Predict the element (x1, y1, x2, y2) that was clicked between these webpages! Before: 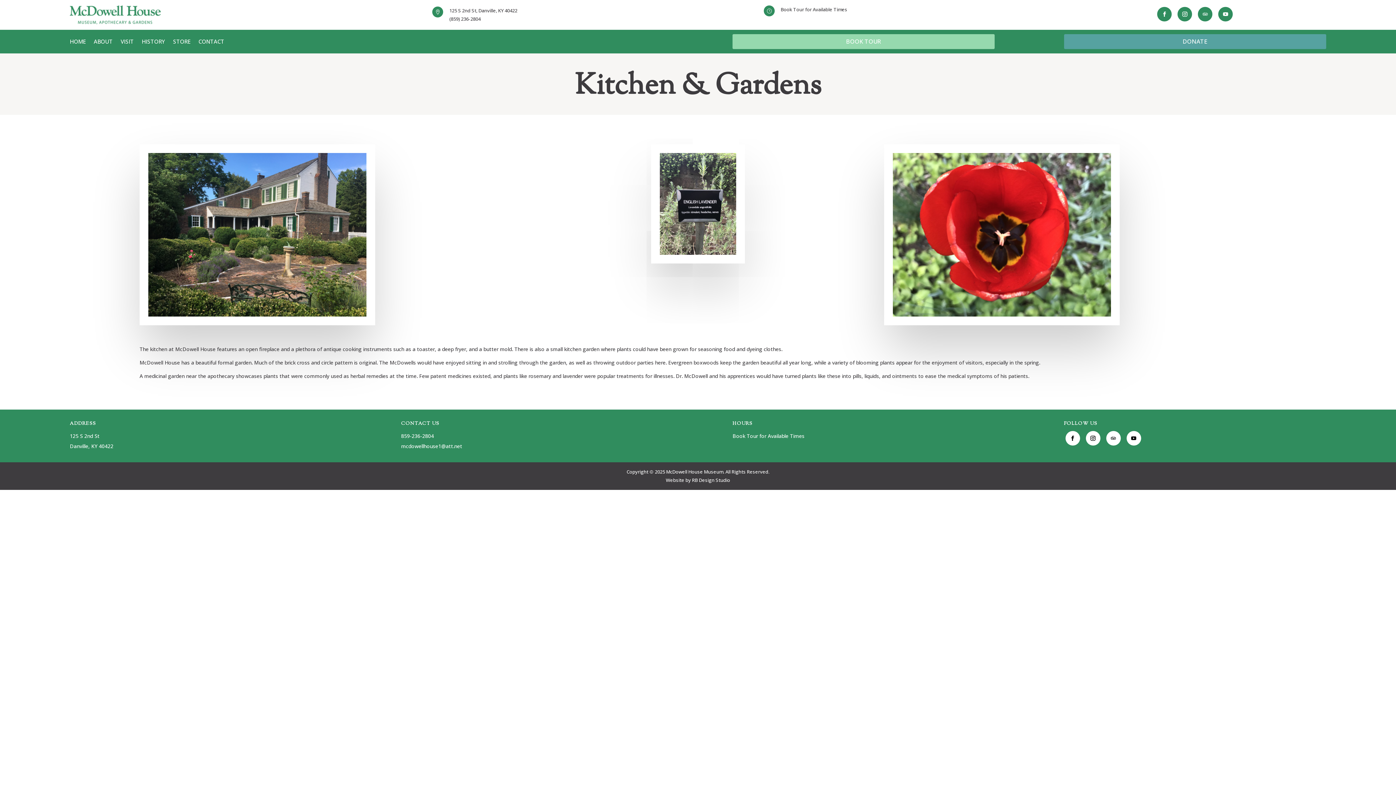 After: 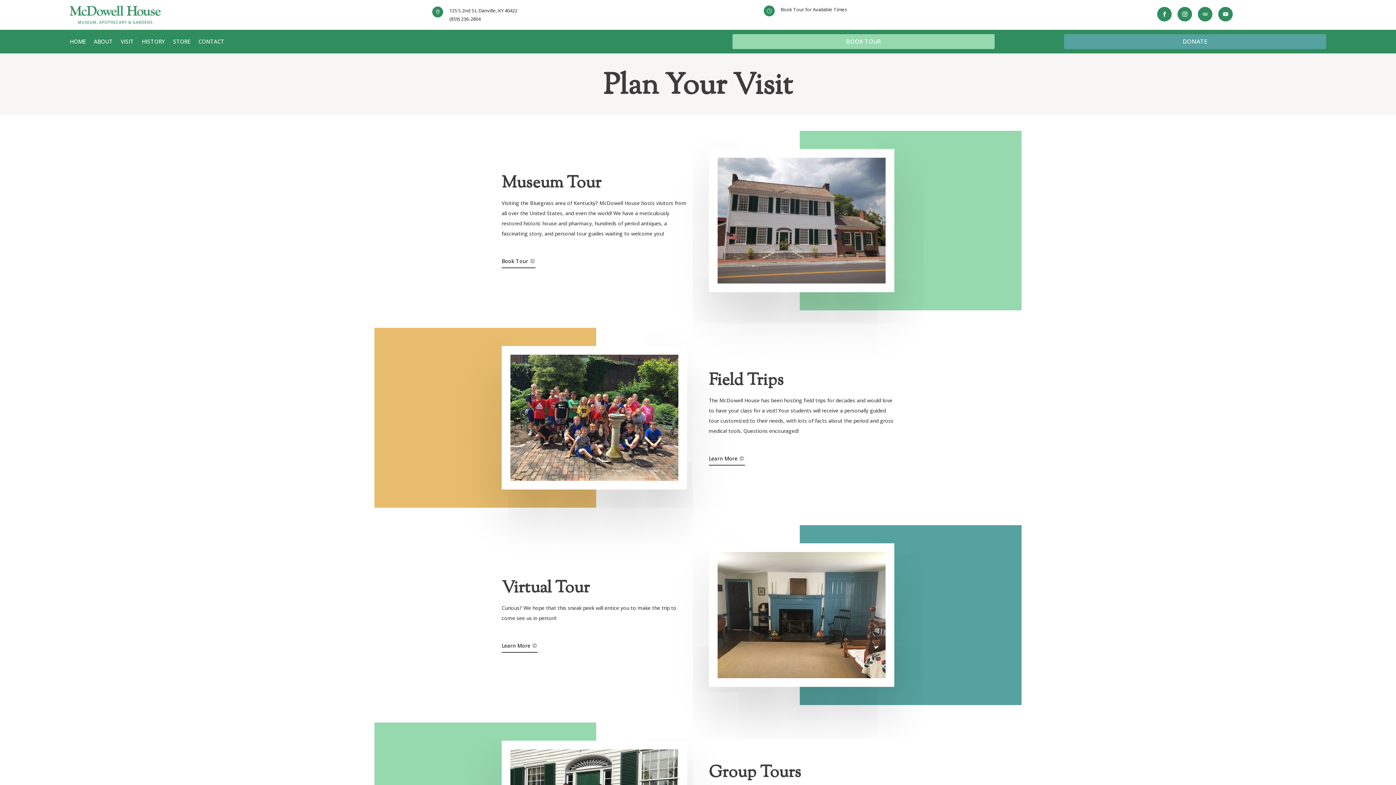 Action: label: VISIT bbox: (120, 39, 133, 47)